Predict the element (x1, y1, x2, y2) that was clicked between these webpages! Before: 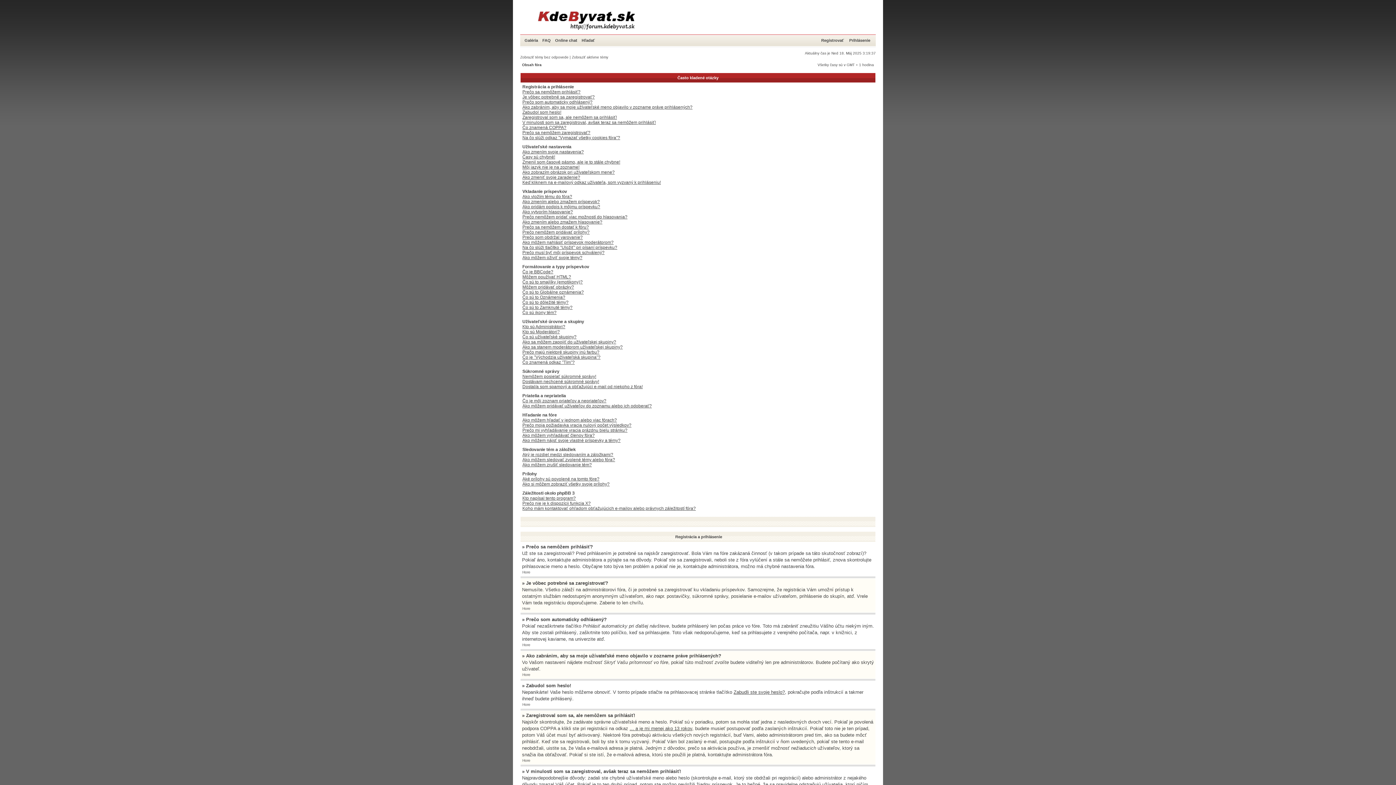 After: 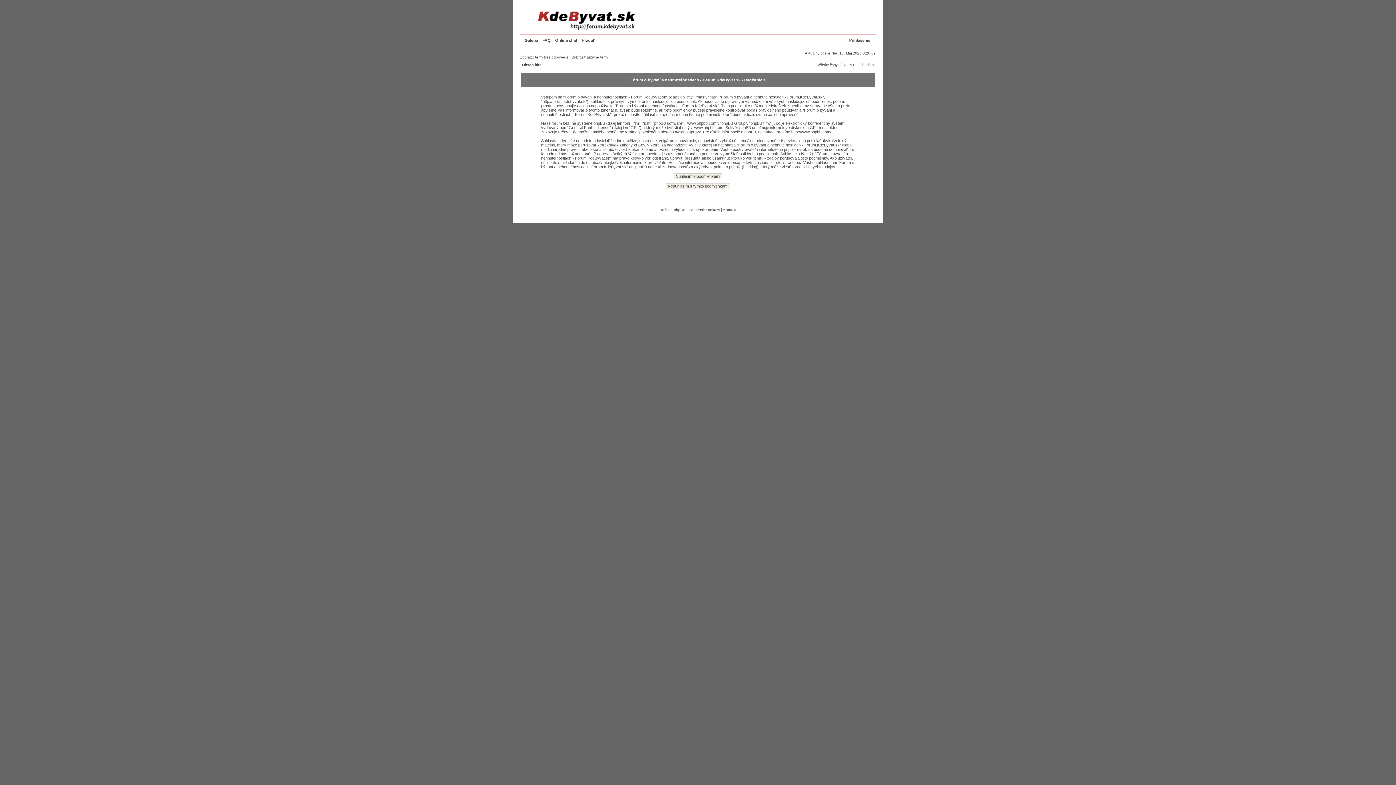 Action: label: Registrovať bbox: (821, 38, 844, 42)